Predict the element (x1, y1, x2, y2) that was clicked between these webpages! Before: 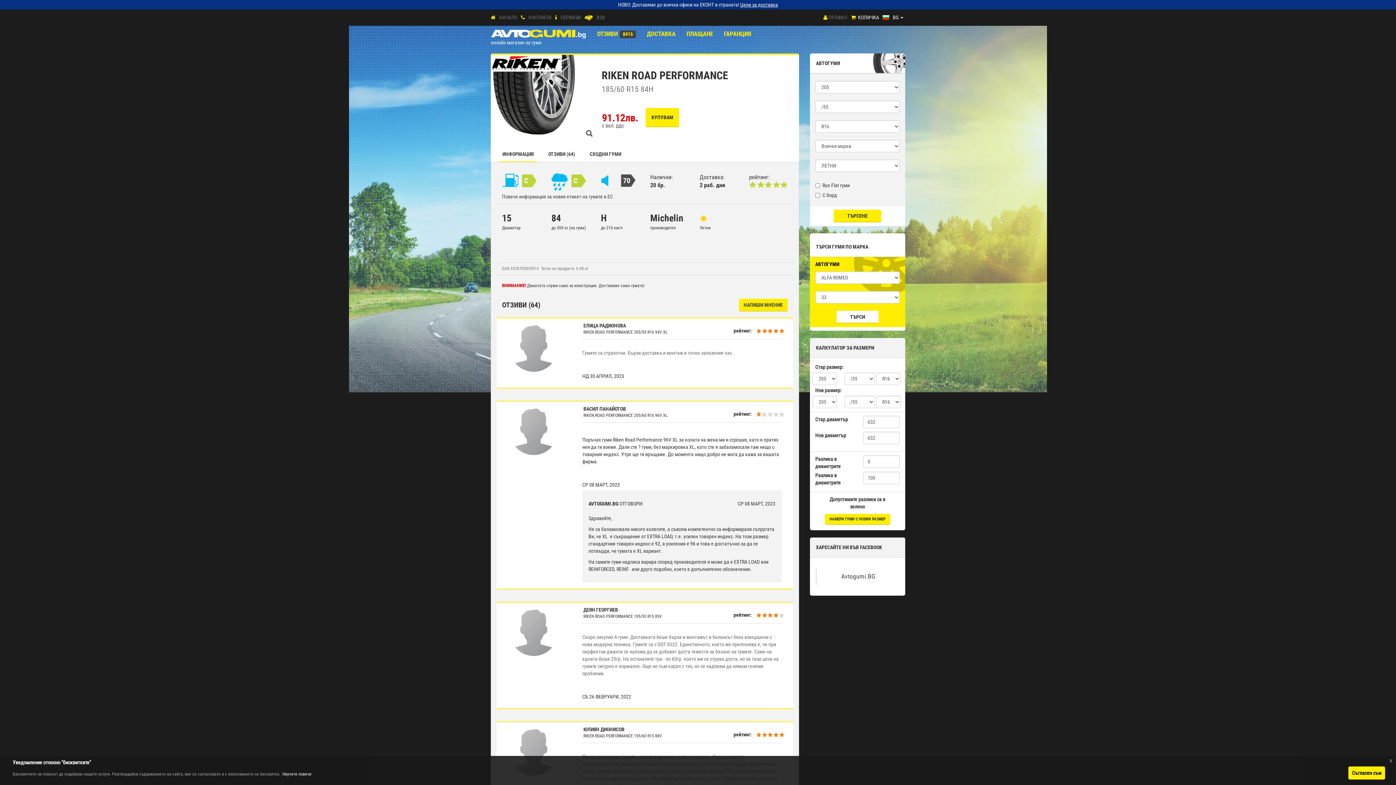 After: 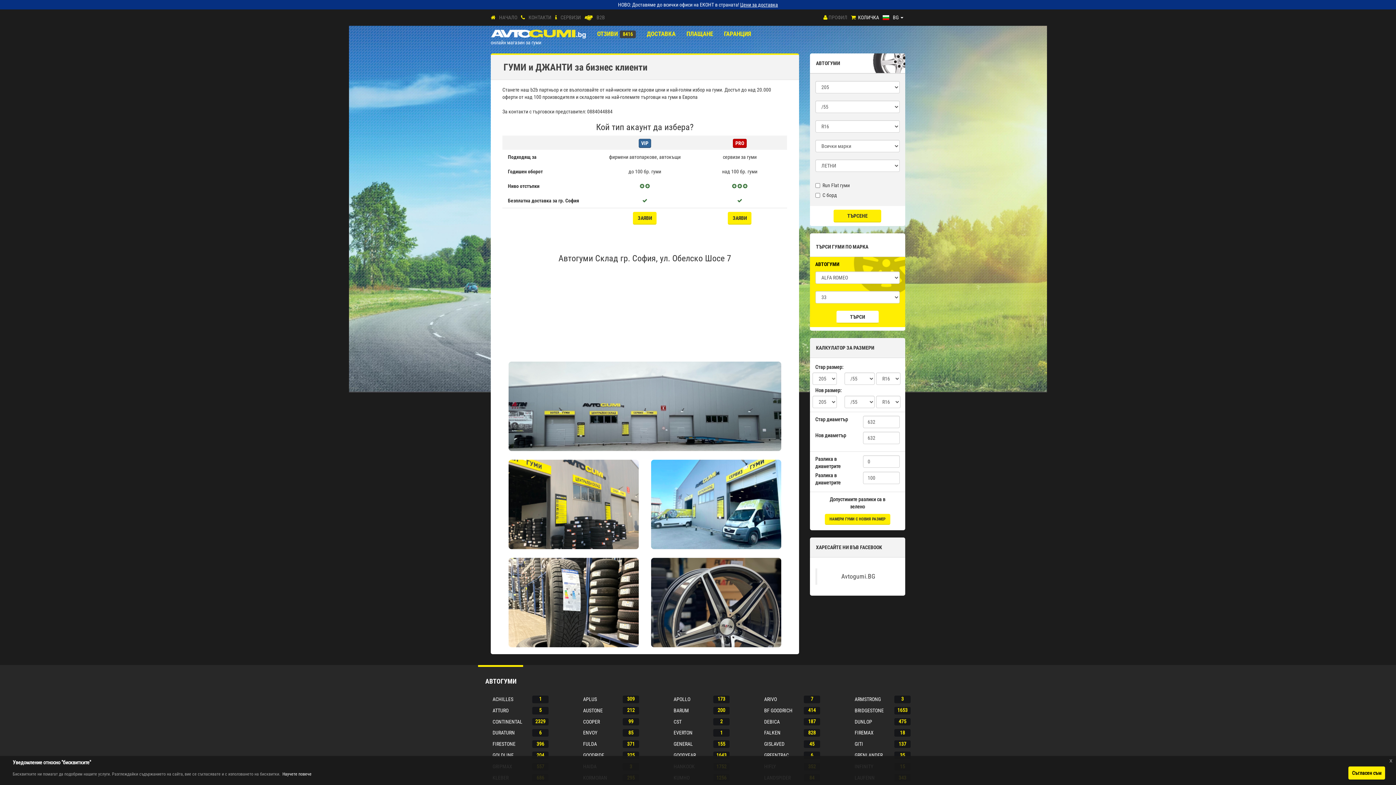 Action: label: B2B bbox: (596, 9, 605, 25)